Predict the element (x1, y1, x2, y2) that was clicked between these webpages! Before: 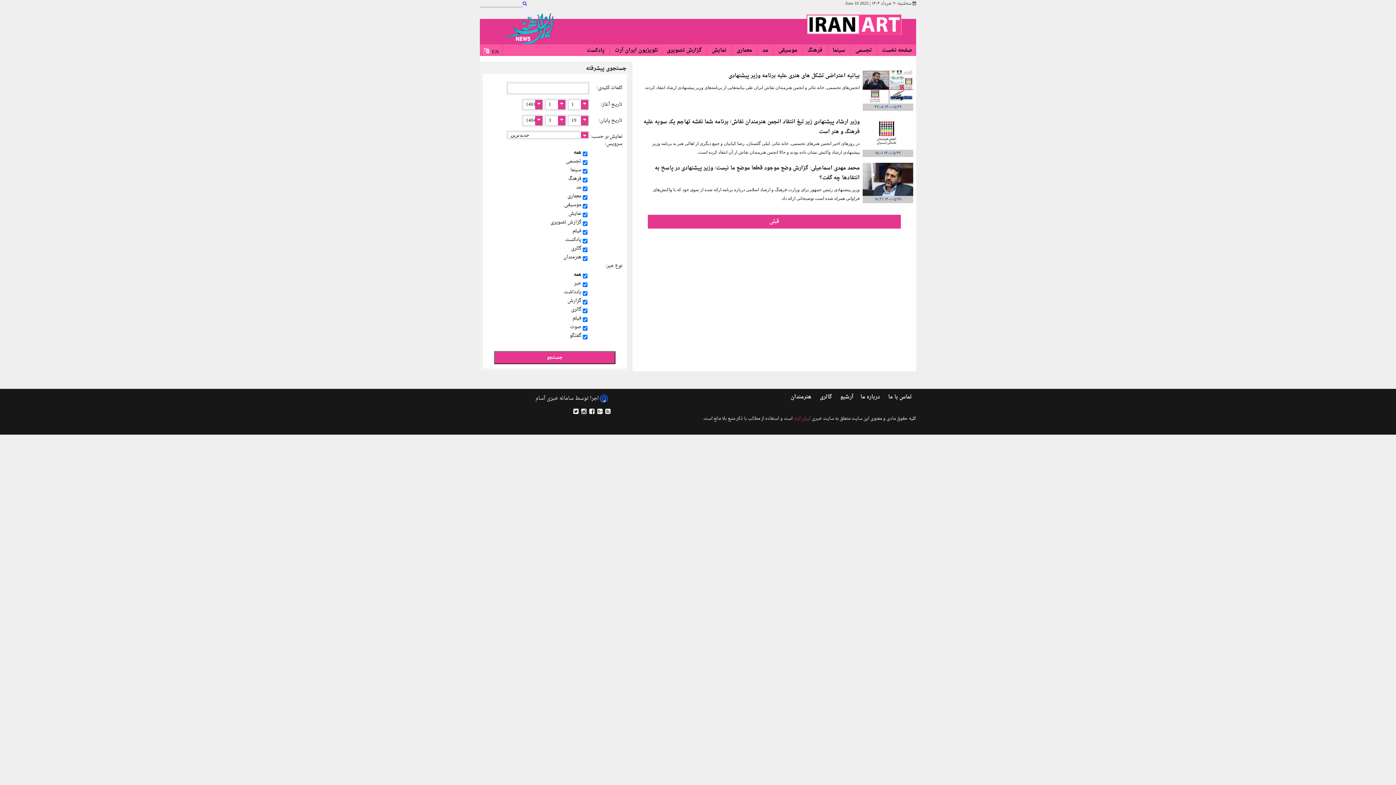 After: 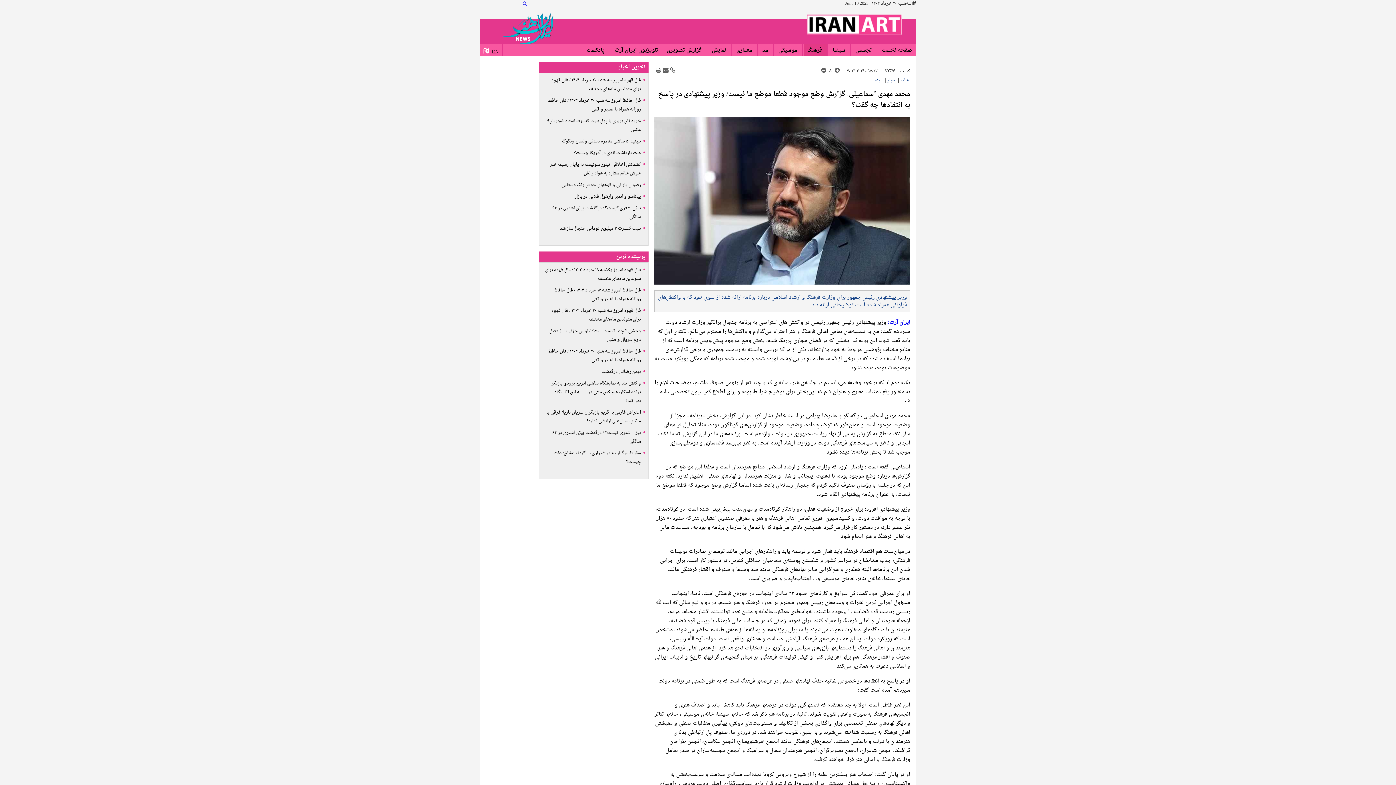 Action: label: ۱۴۰۰/۰۵/۲۷ ۱۷:۳۱ bbox: (862, 162, 913, 203)